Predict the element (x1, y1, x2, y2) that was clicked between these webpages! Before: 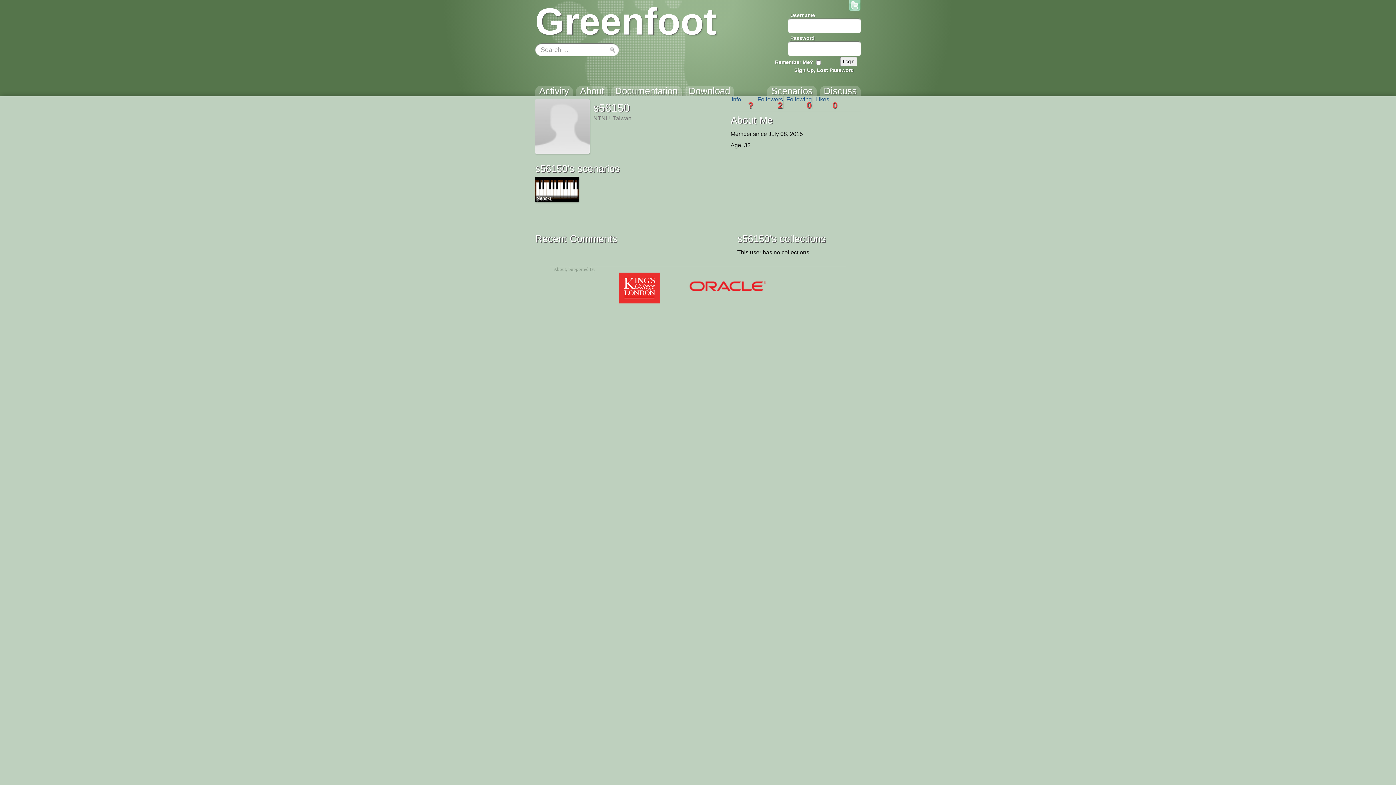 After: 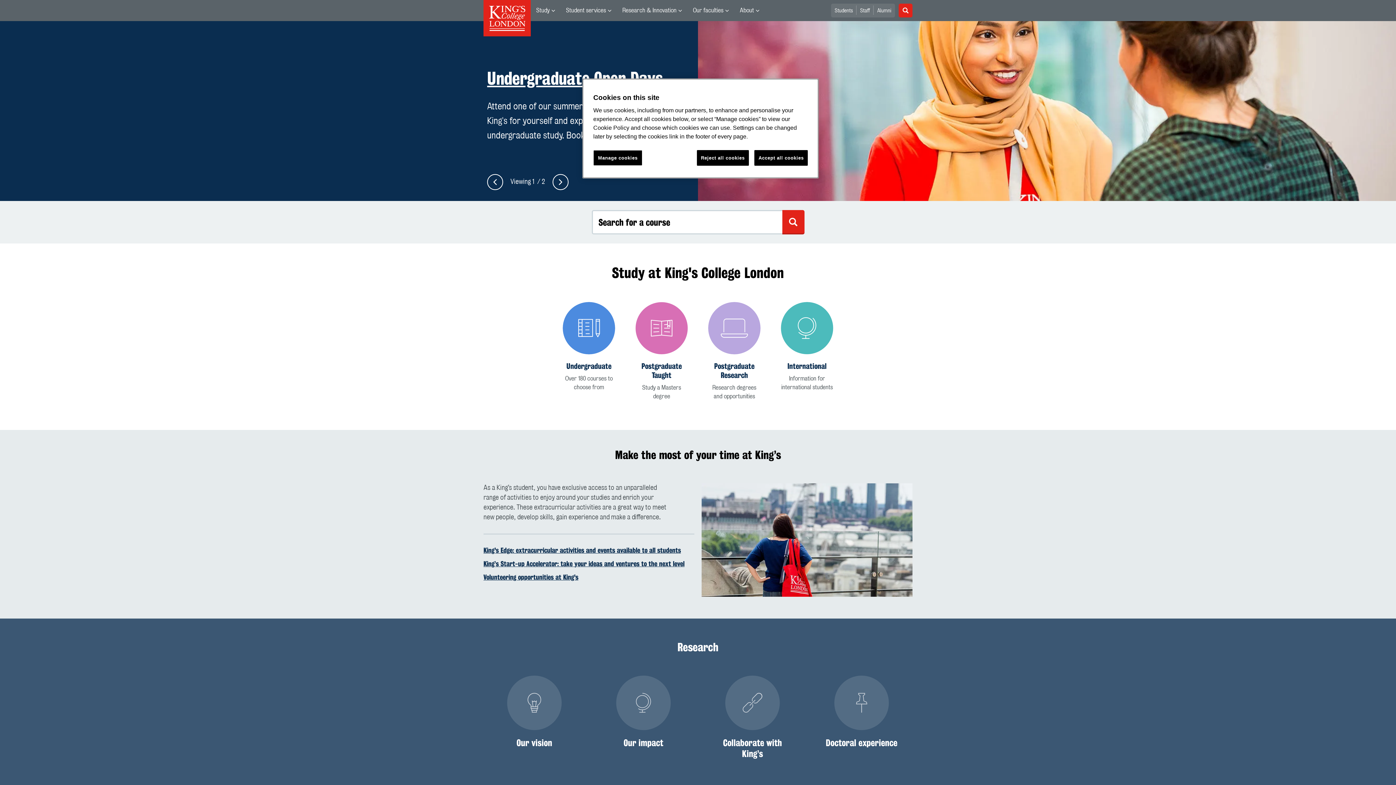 Action: bbox: (619, 272, 660, 305)